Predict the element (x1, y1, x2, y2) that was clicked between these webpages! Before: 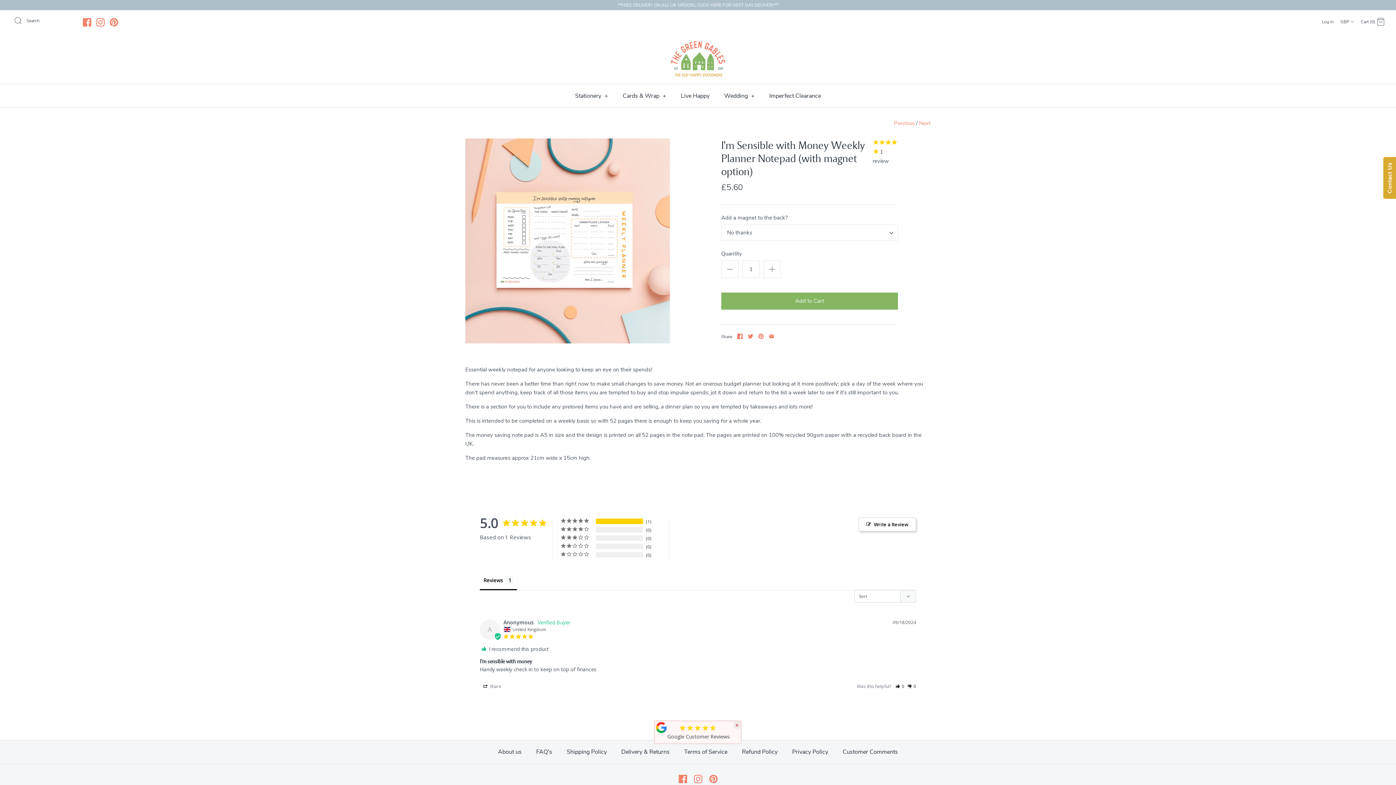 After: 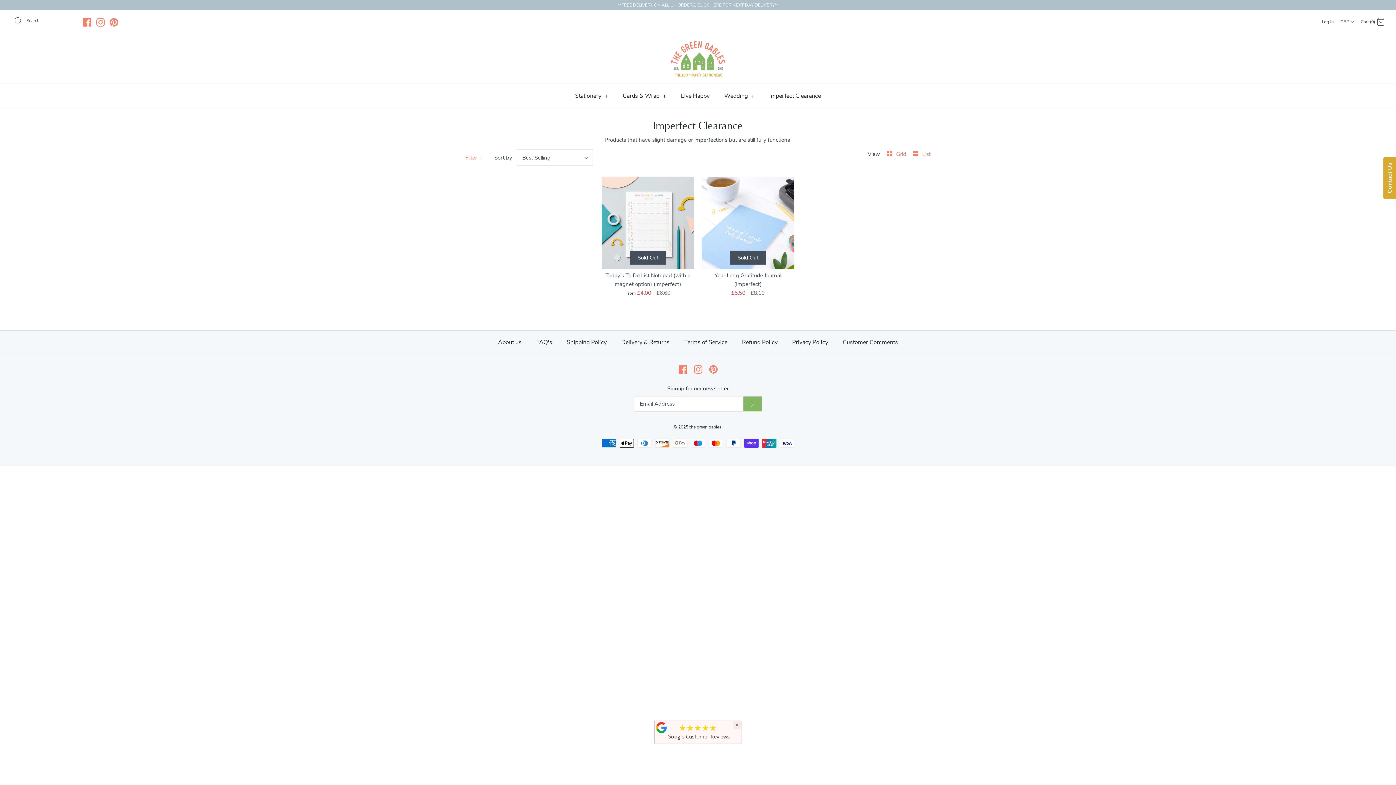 Action: label: Imperfect Clearance bbox: (762, 84, 827, 107)